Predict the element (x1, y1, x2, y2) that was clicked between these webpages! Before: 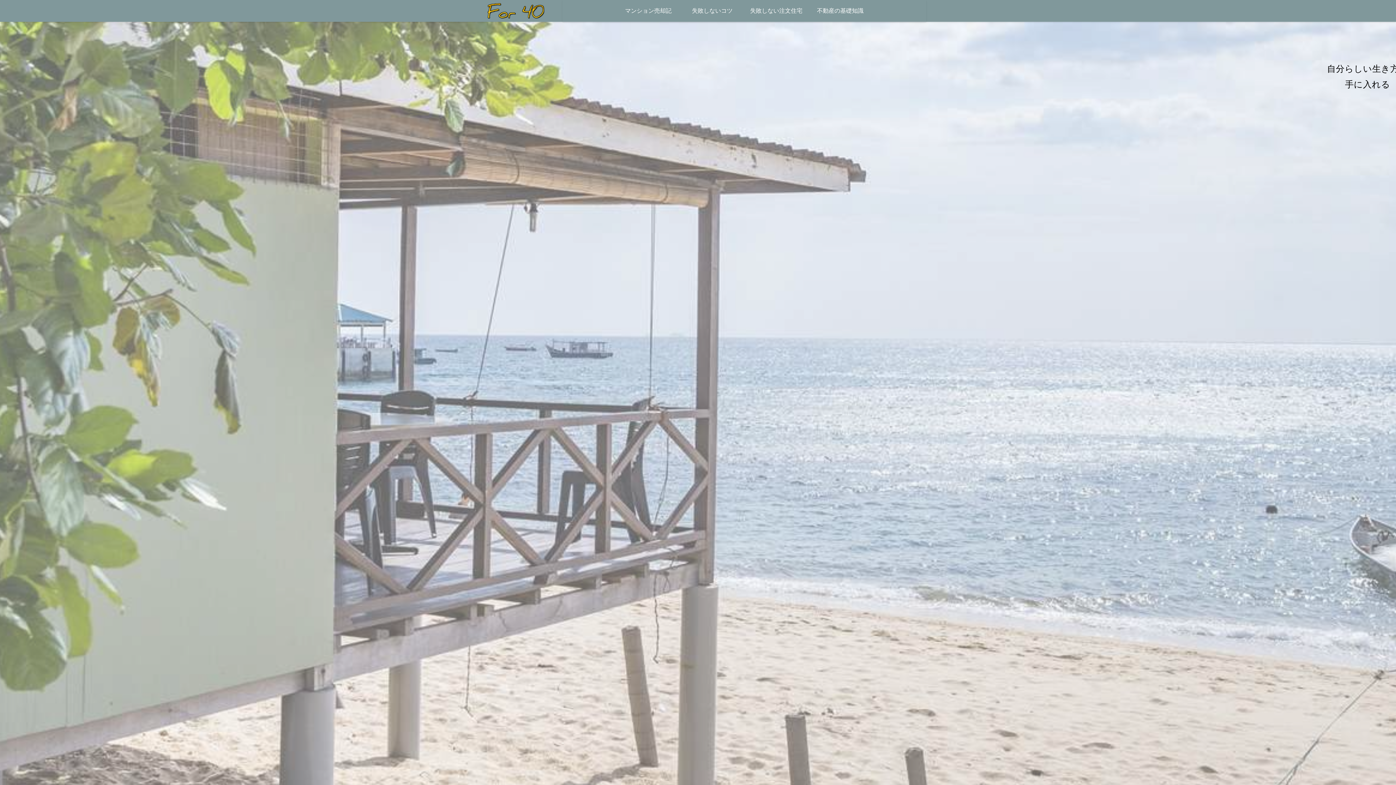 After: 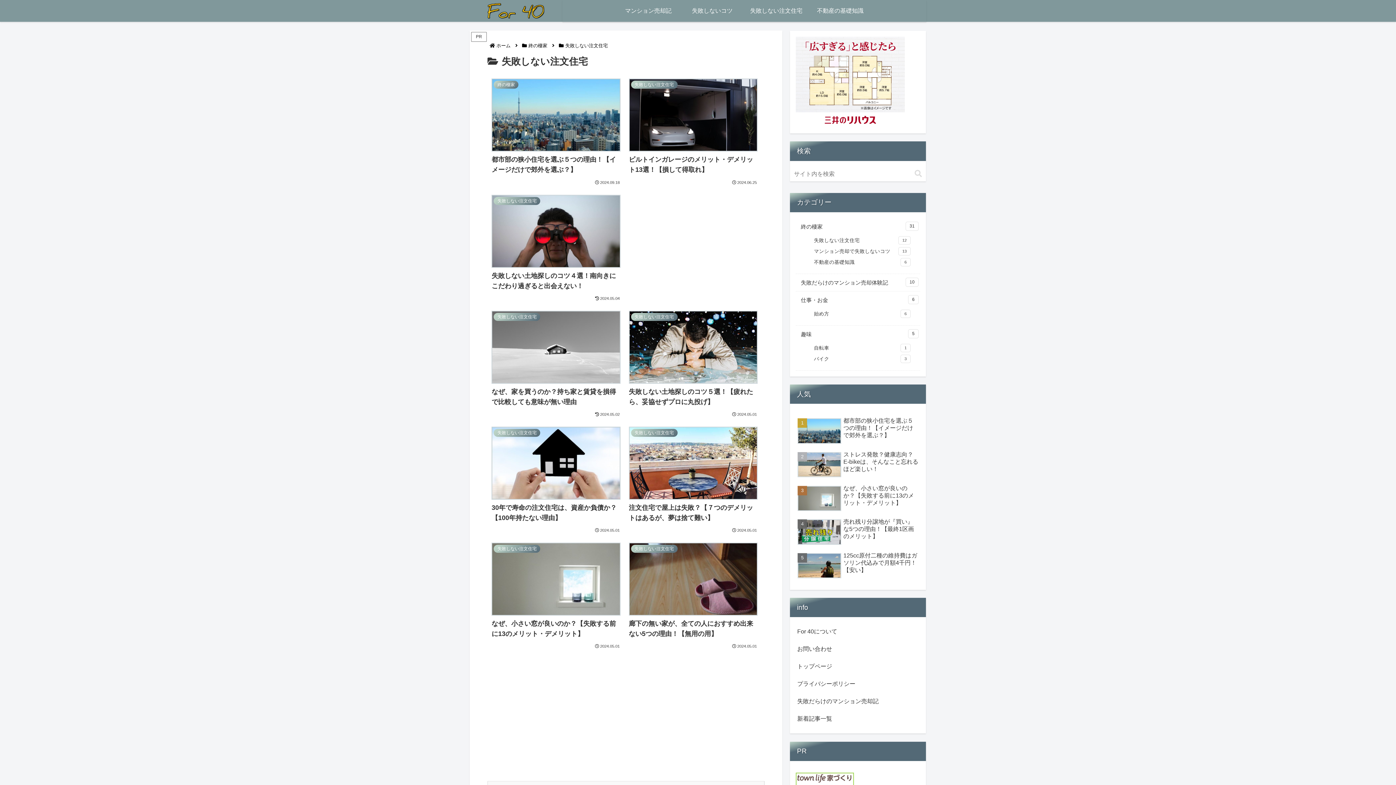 Action: bbox: (744, 0, 808, 21) label: 失敗しない注文住宅